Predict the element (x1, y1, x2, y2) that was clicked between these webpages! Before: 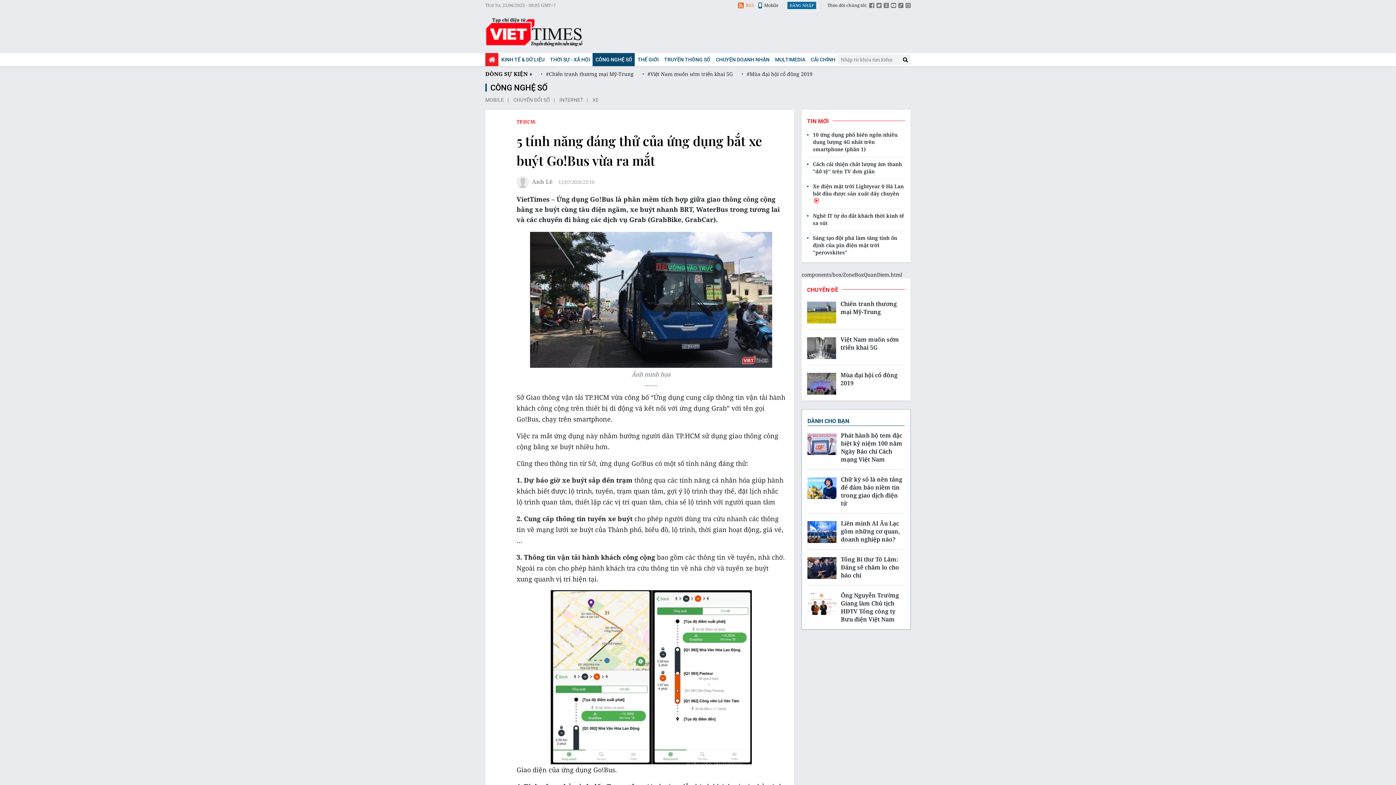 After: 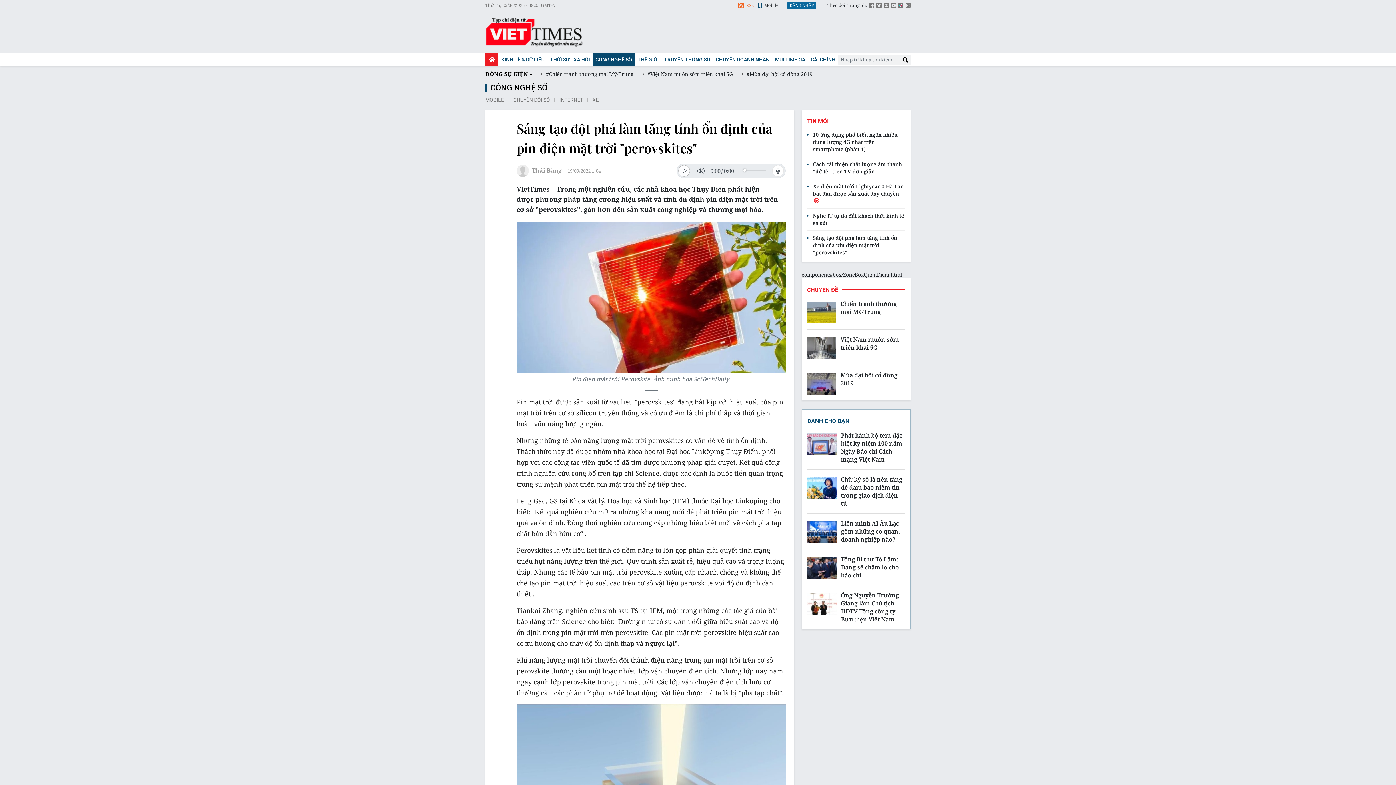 Action: bbox: (807, 234, 905, 256) label: Sáng tạo đột phá làm tăng tính ổn định của pin điện mặt trời "perovskites"